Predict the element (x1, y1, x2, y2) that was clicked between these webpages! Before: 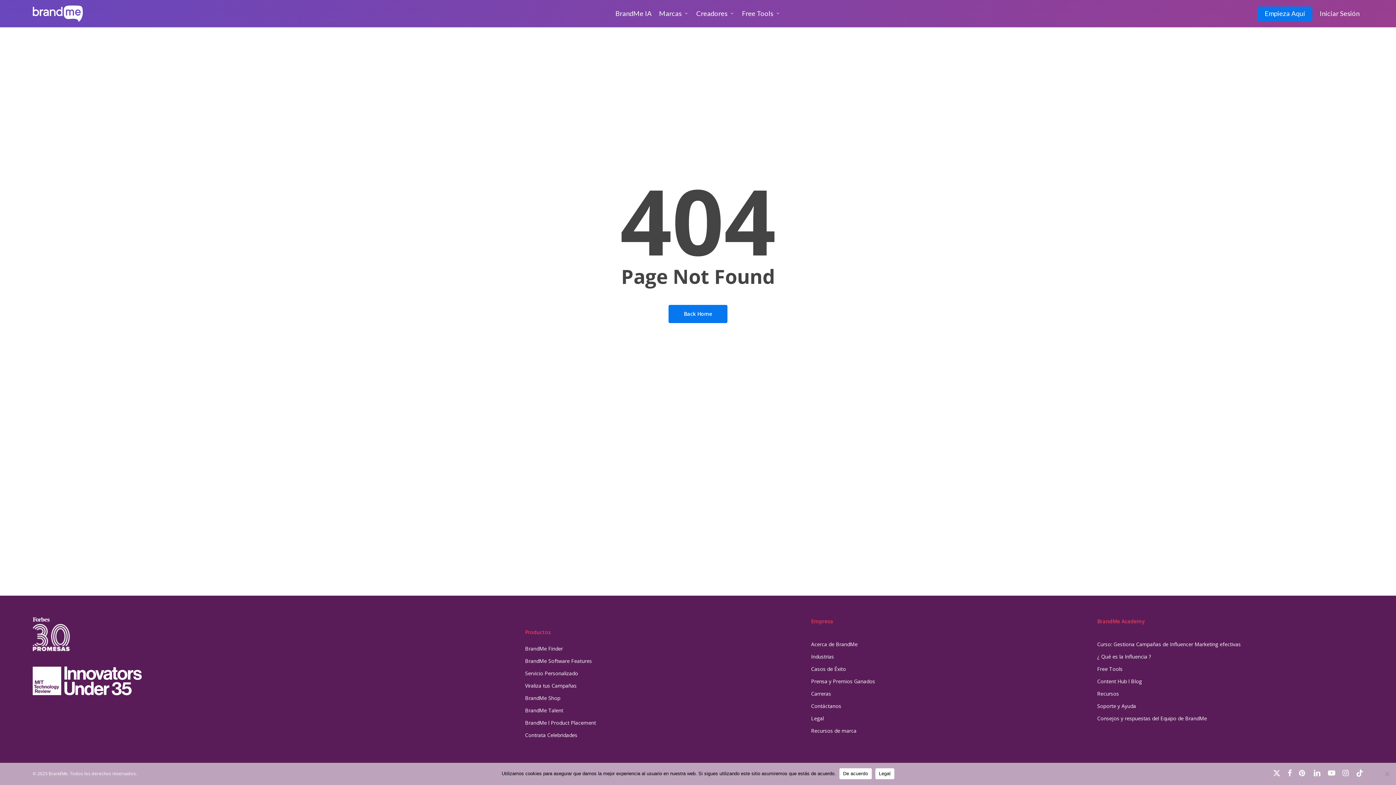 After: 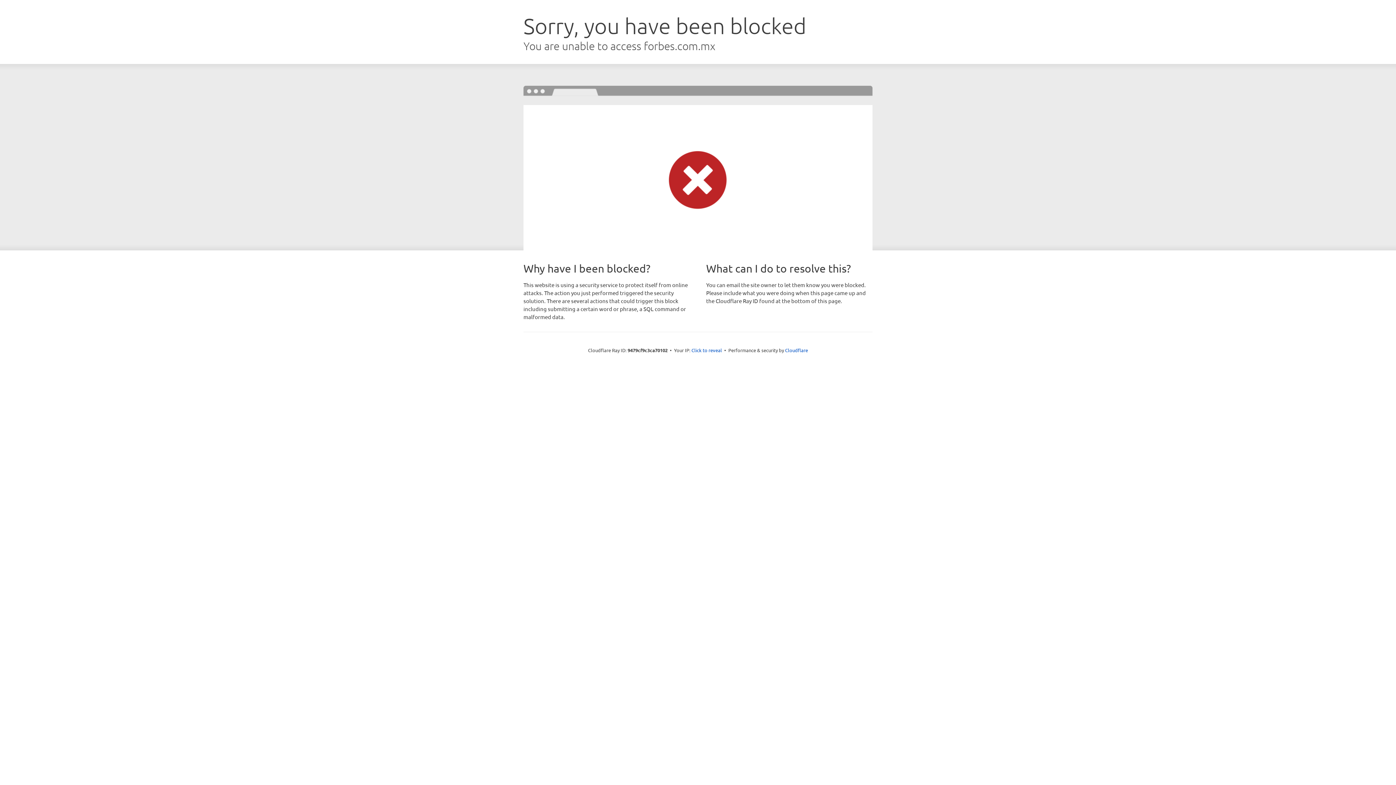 Action: bbox: (32, 647, 69, 654)